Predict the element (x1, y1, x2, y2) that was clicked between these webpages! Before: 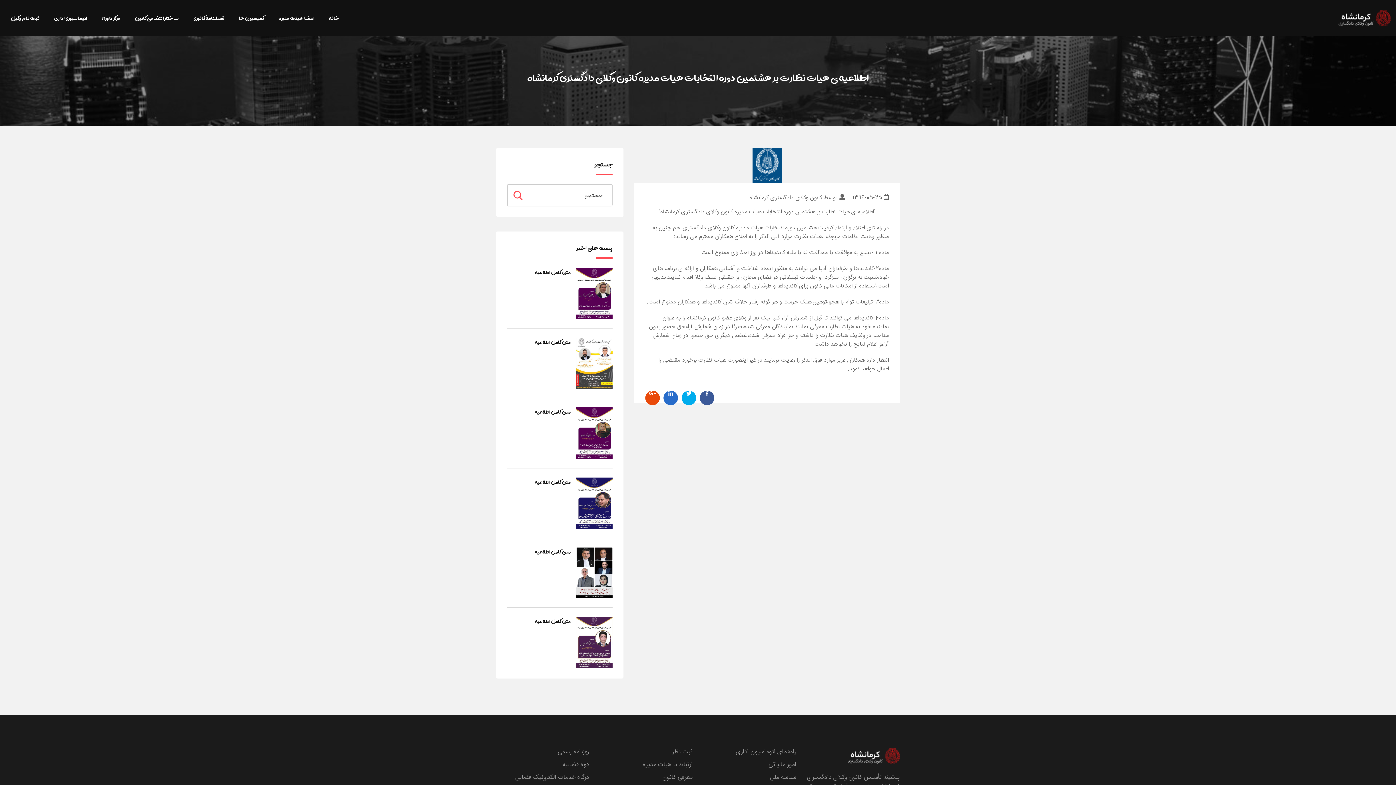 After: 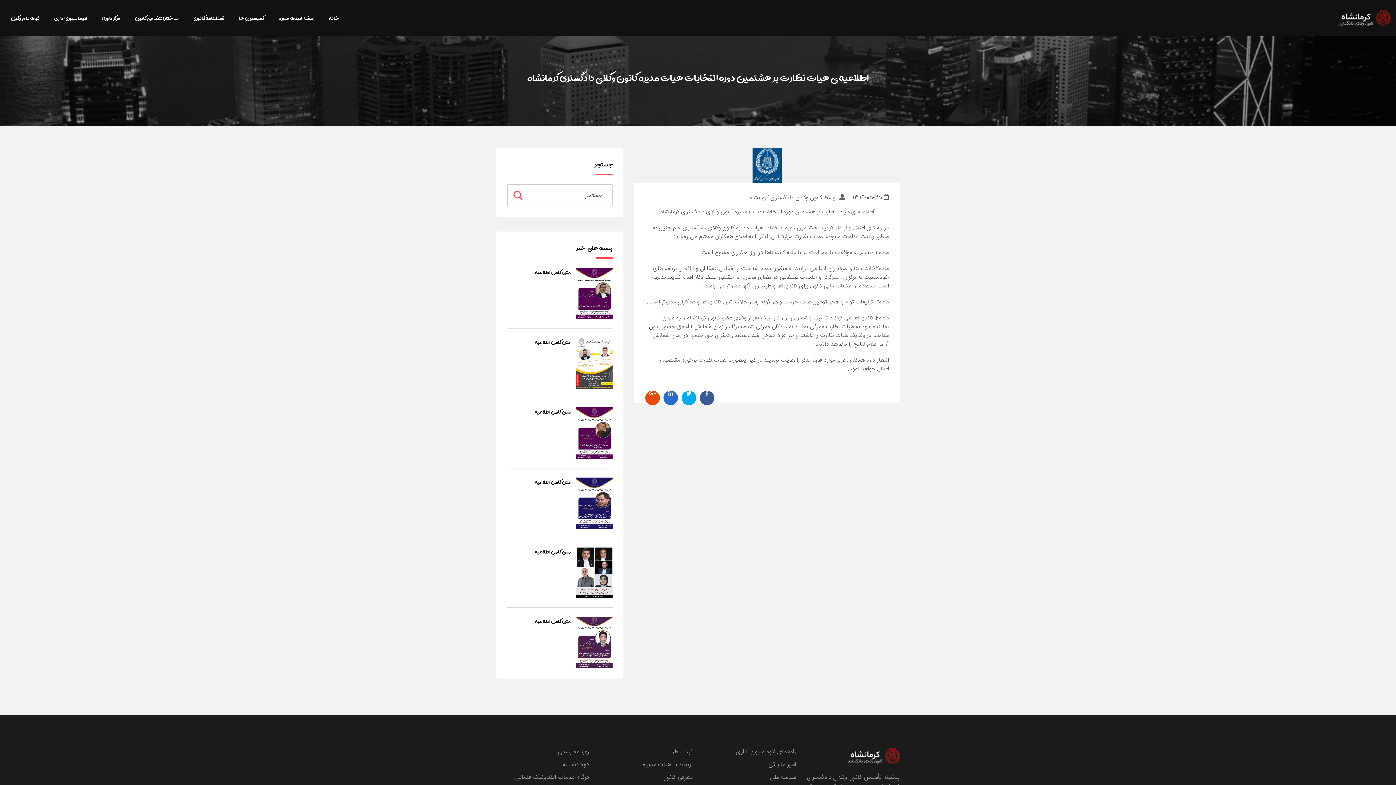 Action: bbox: (508, 185, 528, 206)